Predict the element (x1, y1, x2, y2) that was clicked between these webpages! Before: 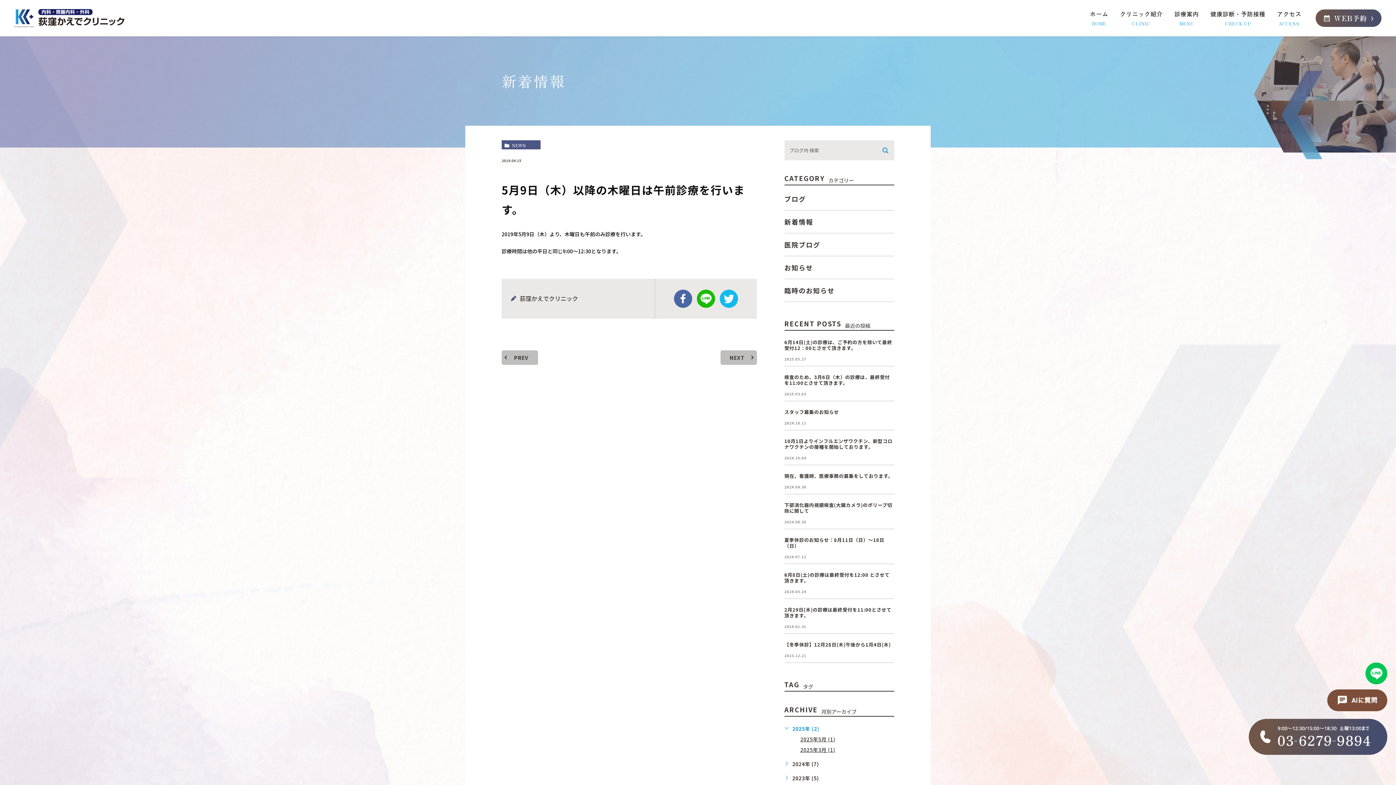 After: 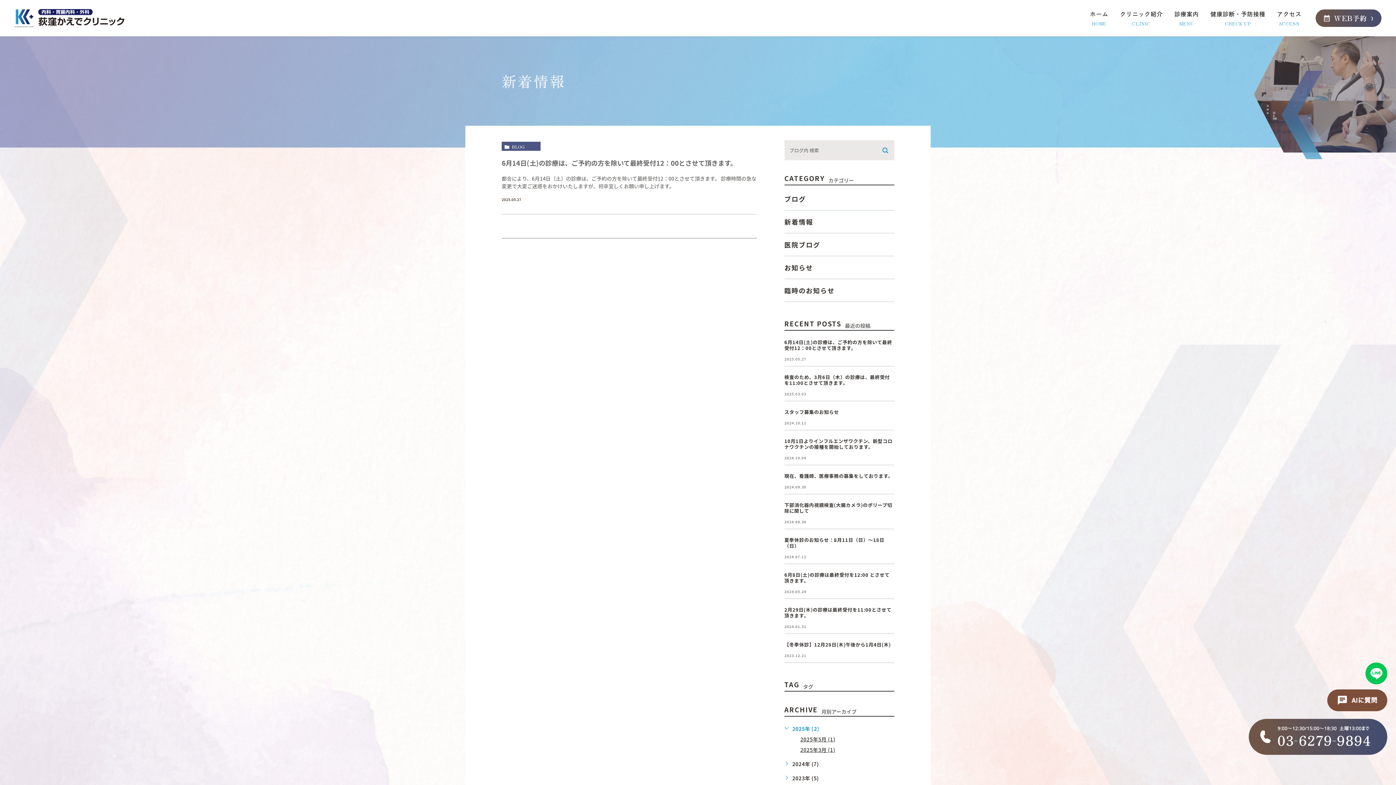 Action: bbox: (800, 736, 835, 743) label: 2025年5月 (1)